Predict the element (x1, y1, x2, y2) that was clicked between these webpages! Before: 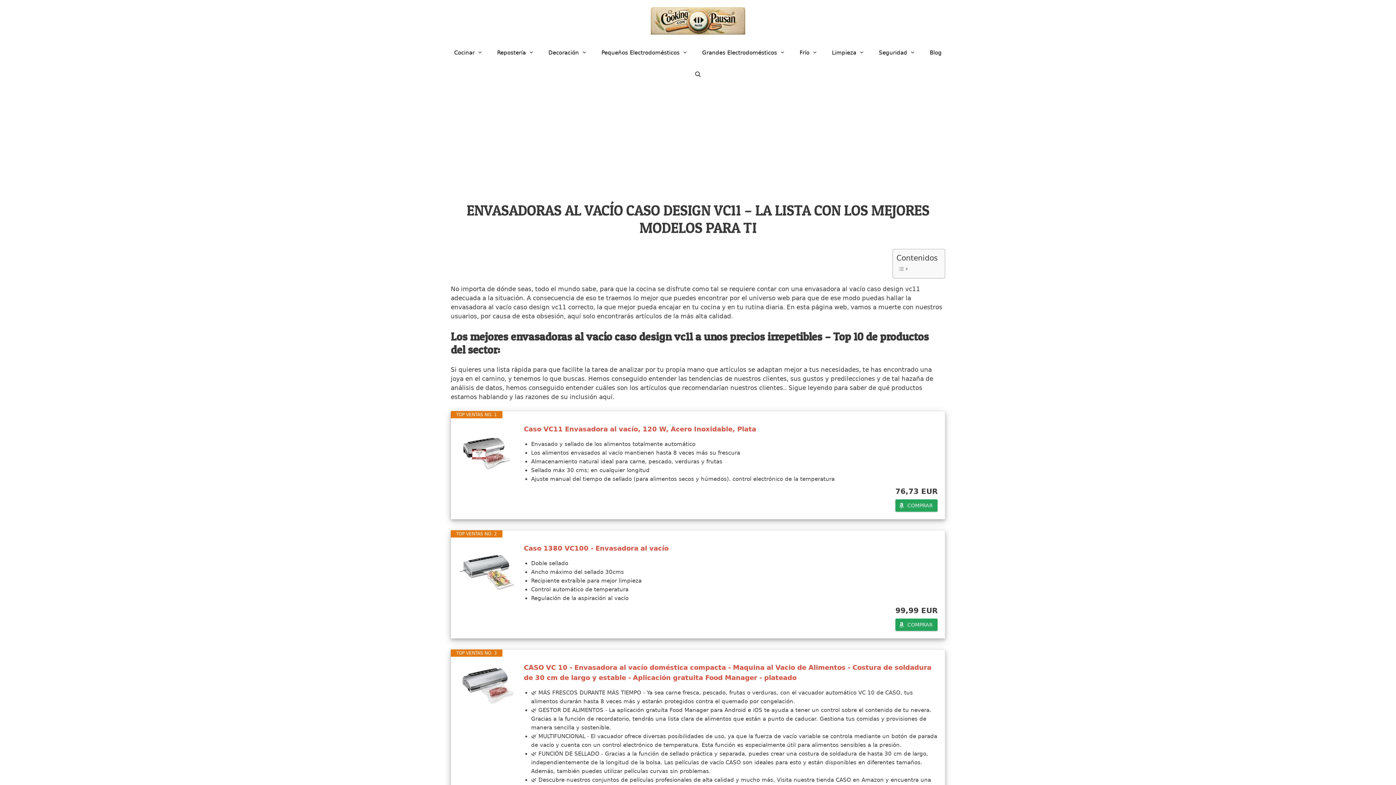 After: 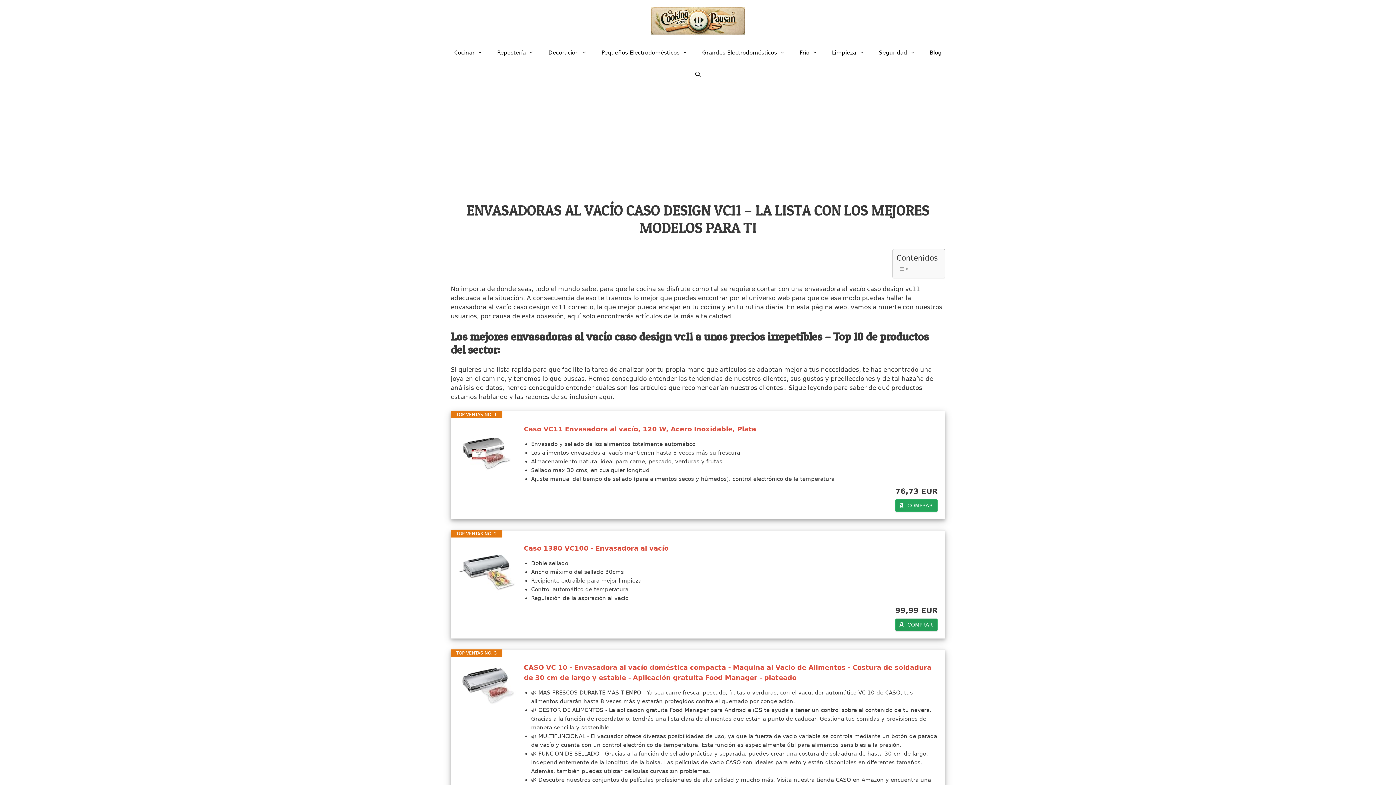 Action: label: COMPRAR bbox: (895, 618, 937, 631)